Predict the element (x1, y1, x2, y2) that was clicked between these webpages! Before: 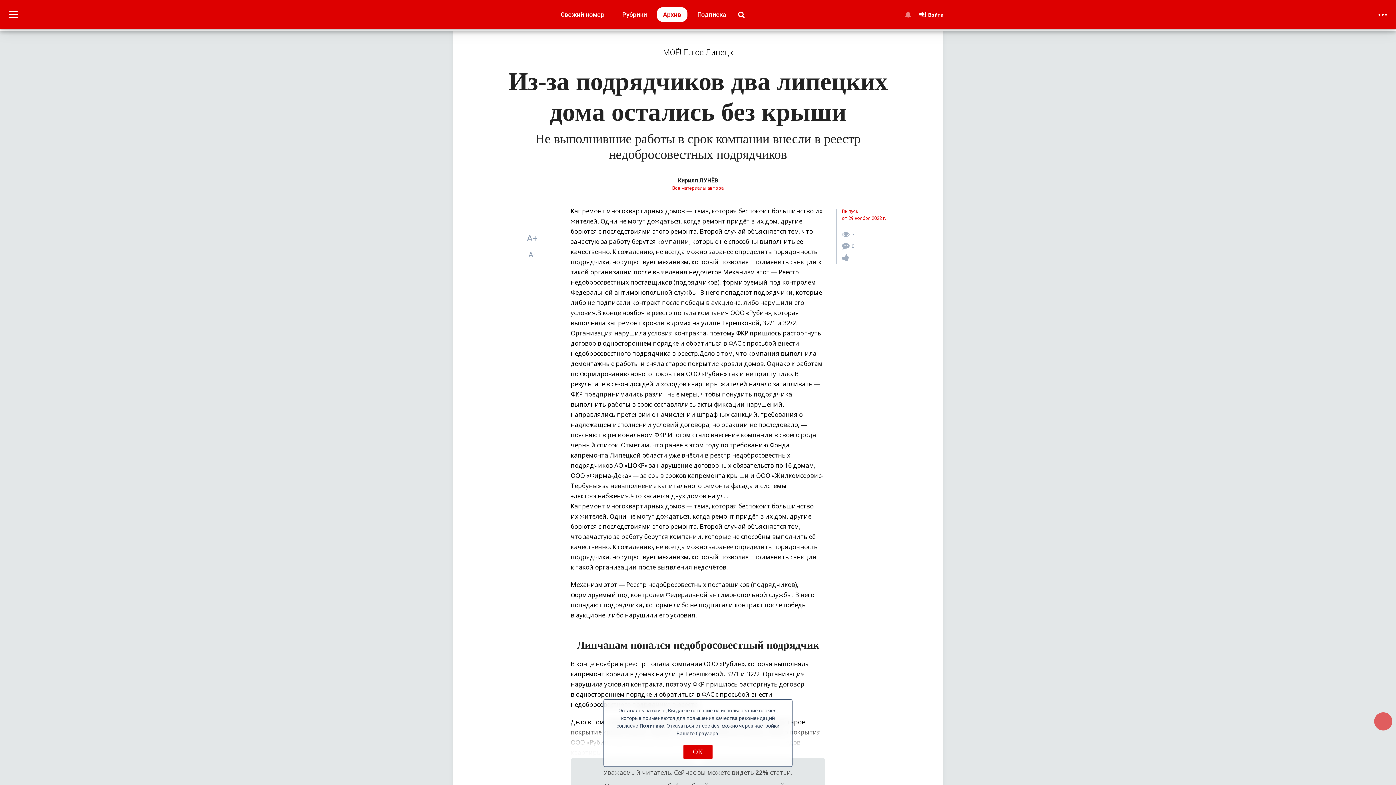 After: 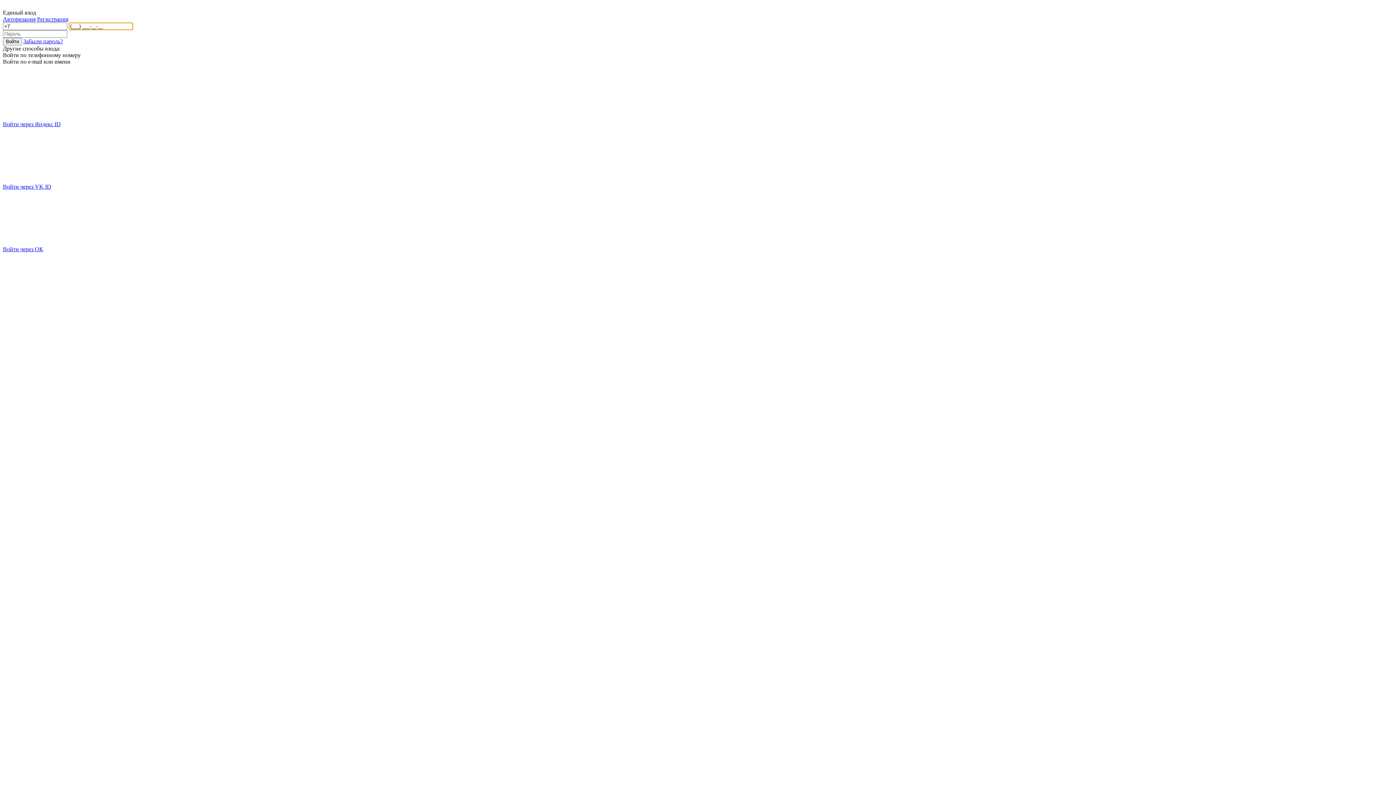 Action: bbox: (919, 8, 943, 20) label: Войти